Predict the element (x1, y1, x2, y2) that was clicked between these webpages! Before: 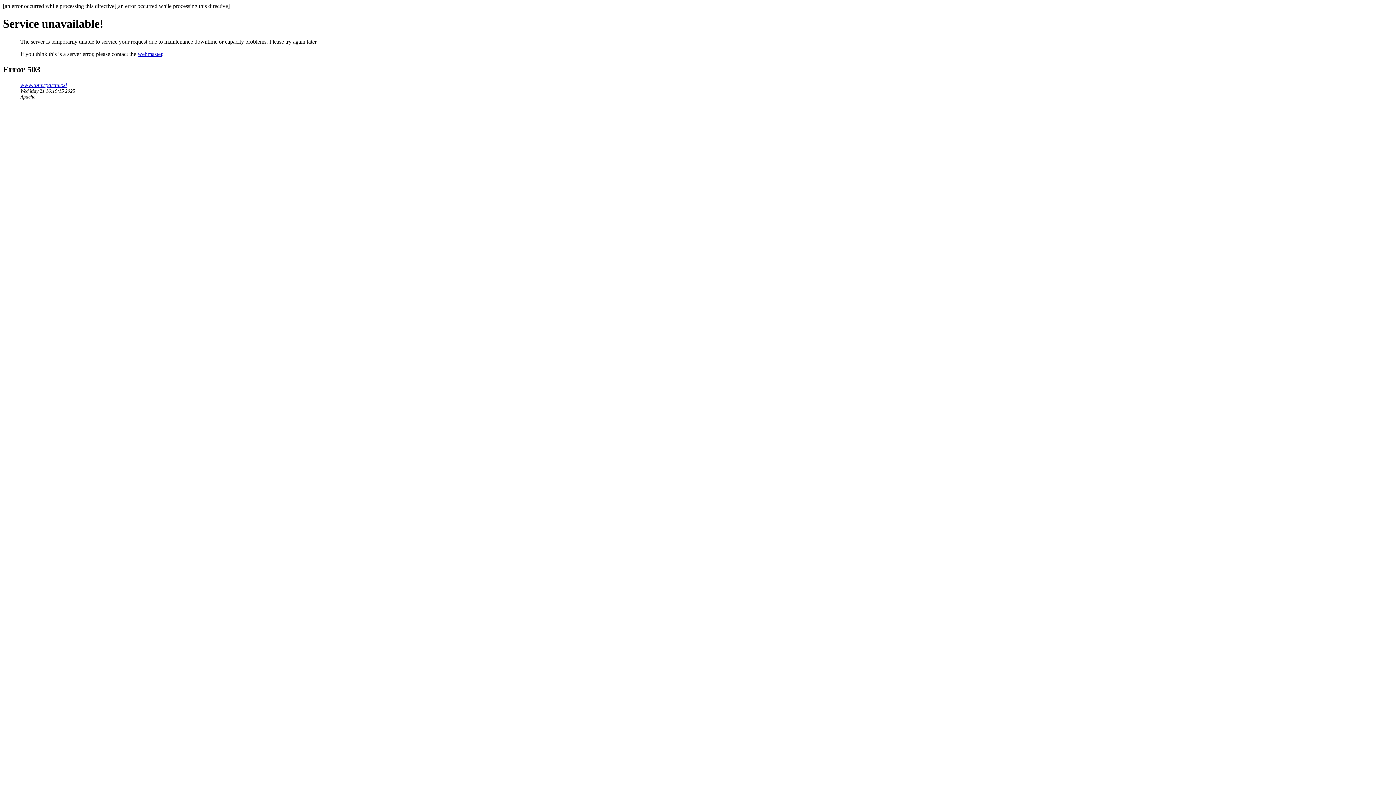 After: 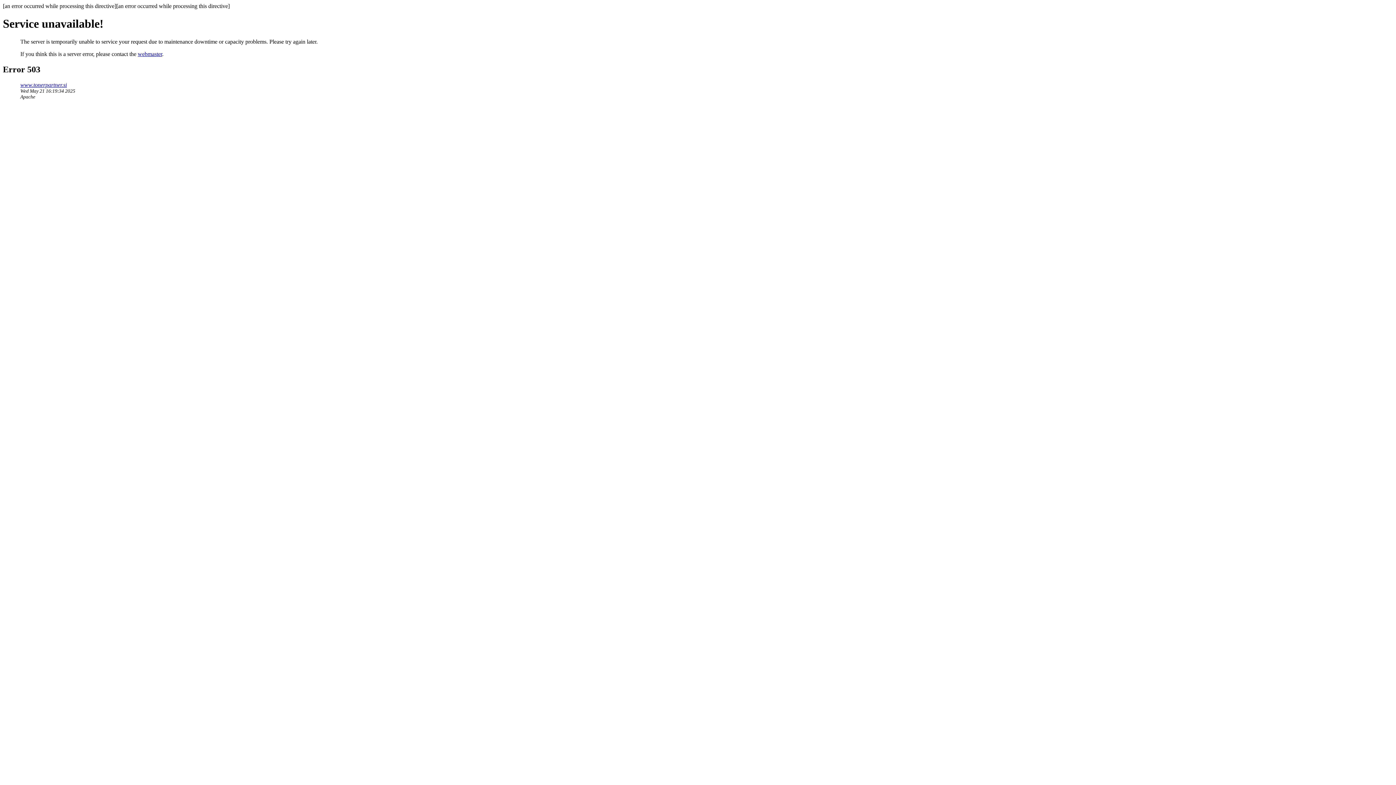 Action: bbox: (20, 81, 66, 87) label: www.tonerpartner.si